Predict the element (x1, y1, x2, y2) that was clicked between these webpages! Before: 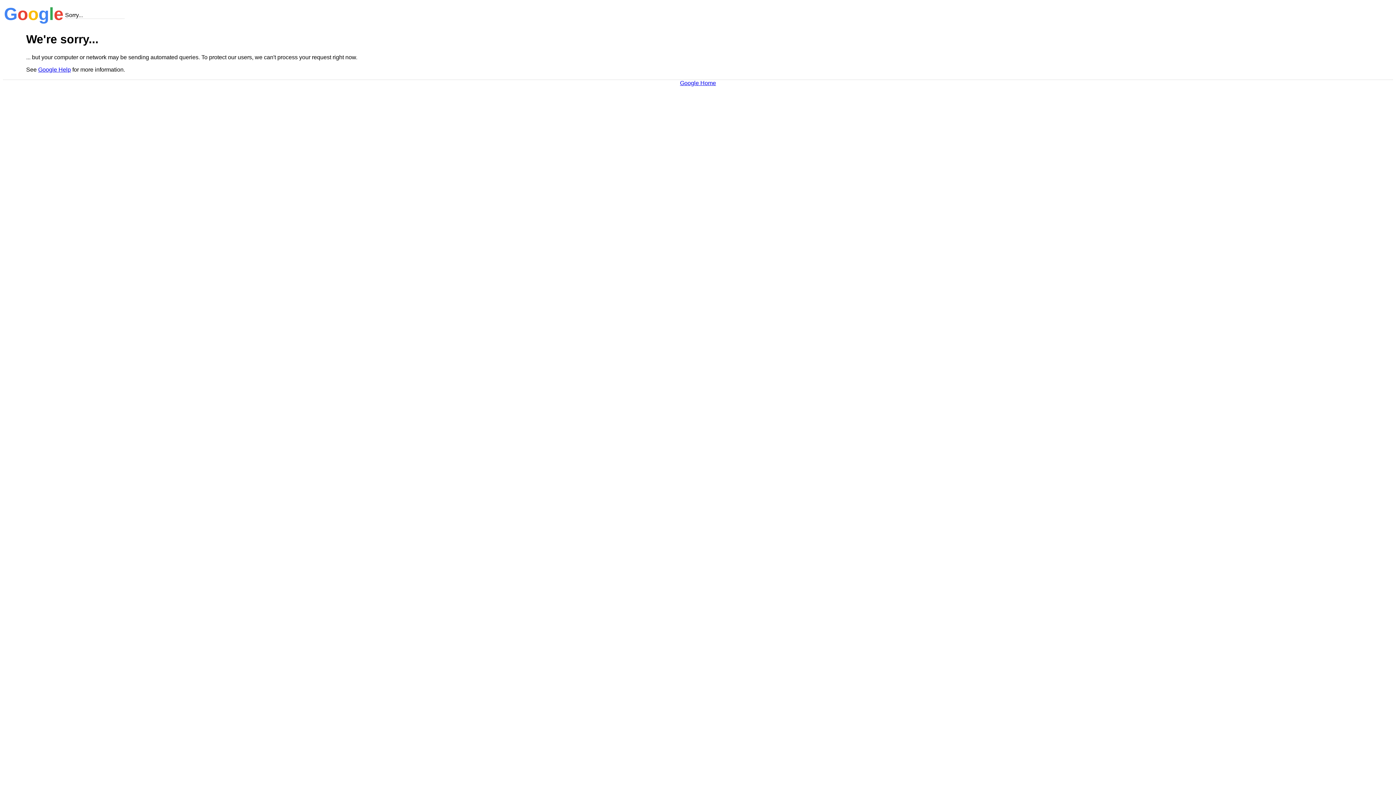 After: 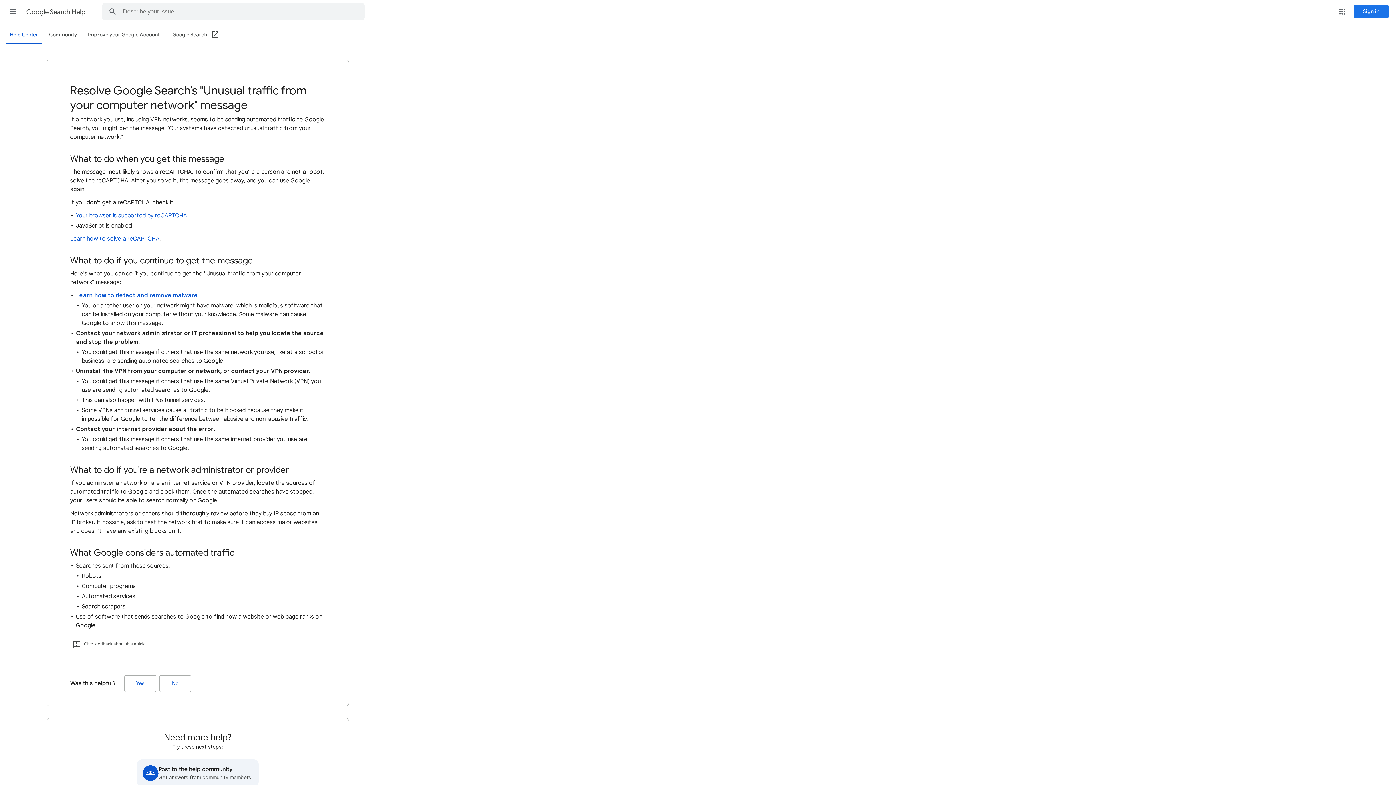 Action: label: Google Help bbox: (38, 66, 70, 72)